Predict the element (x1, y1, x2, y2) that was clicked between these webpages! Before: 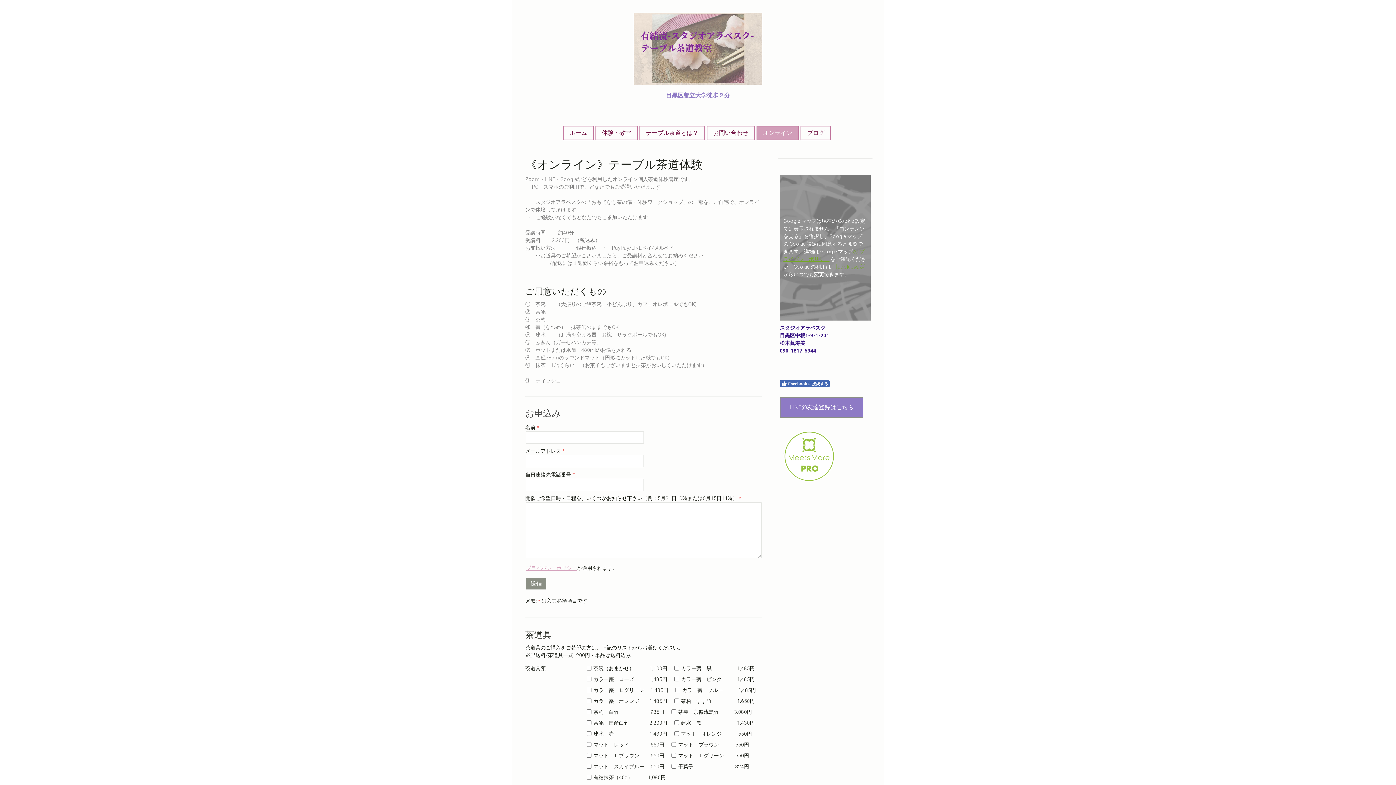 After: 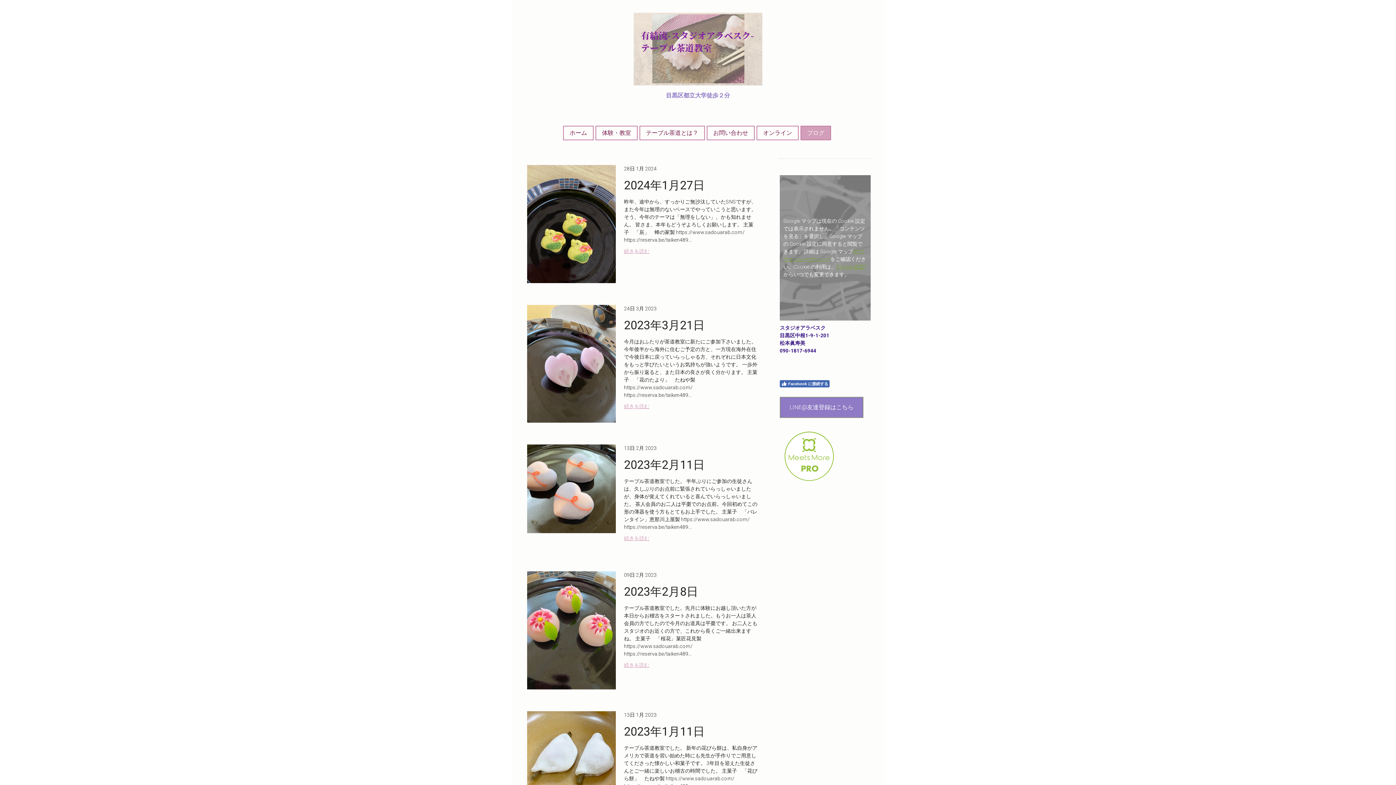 Action: bbox: (801, 126, 830, 139) label: ブログ